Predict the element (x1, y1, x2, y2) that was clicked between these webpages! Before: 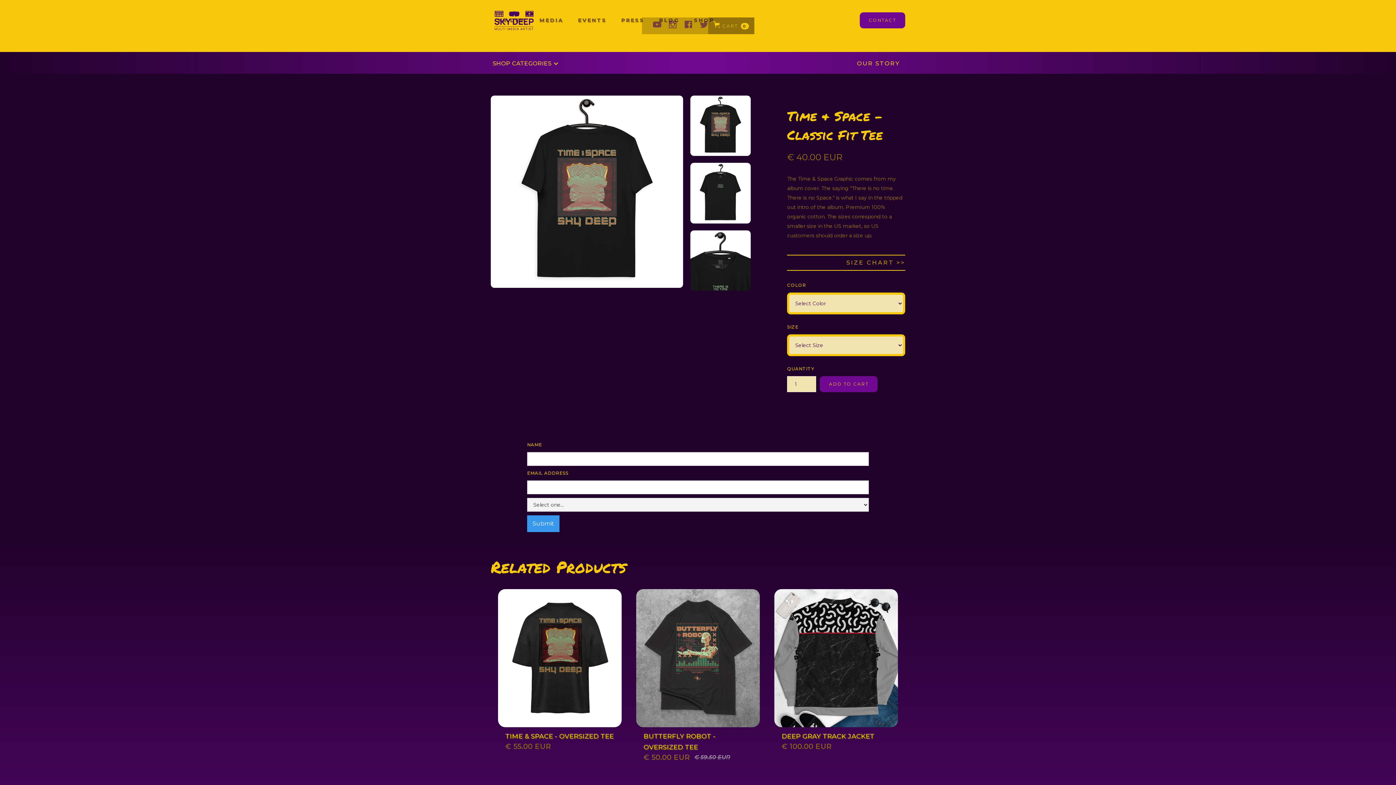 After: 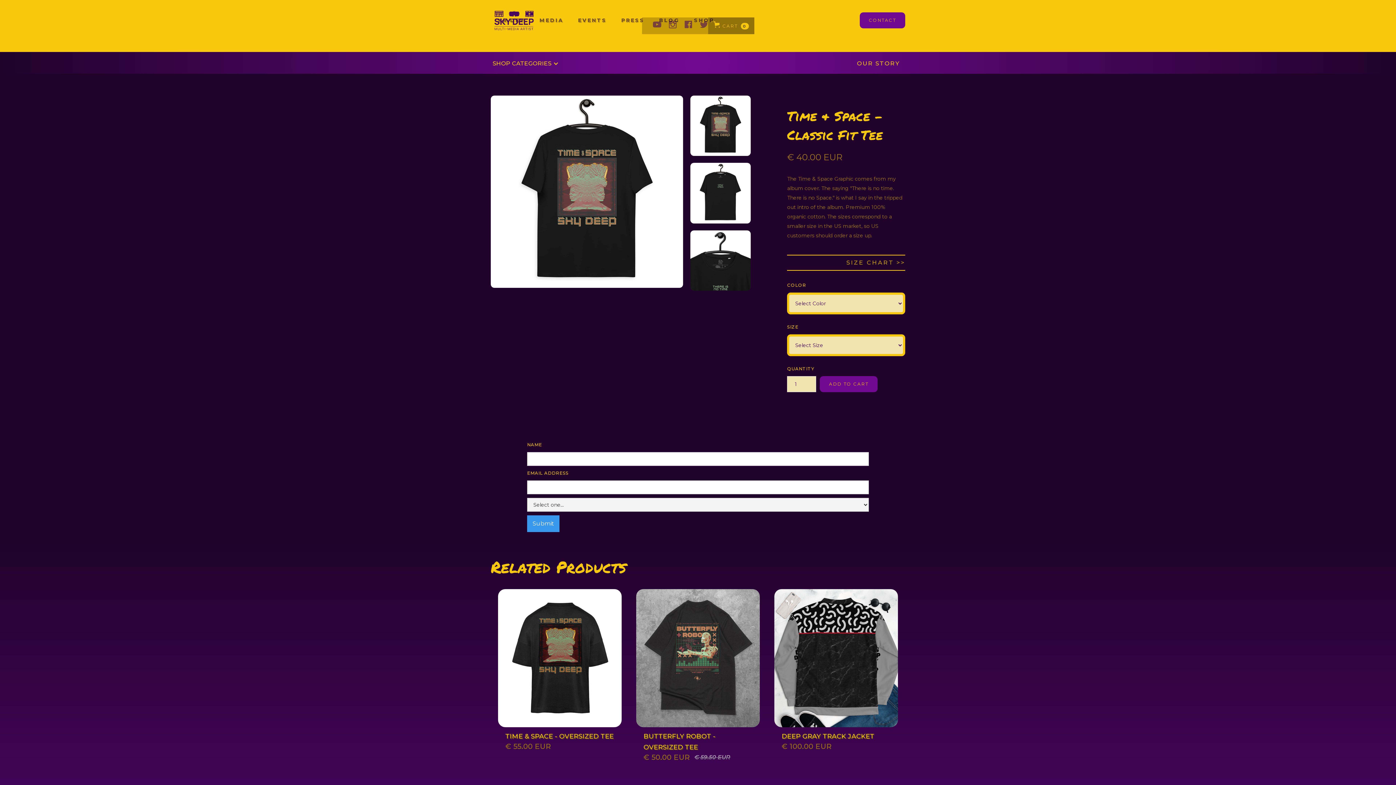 Action: bbox: (686, 163, 747, 227)